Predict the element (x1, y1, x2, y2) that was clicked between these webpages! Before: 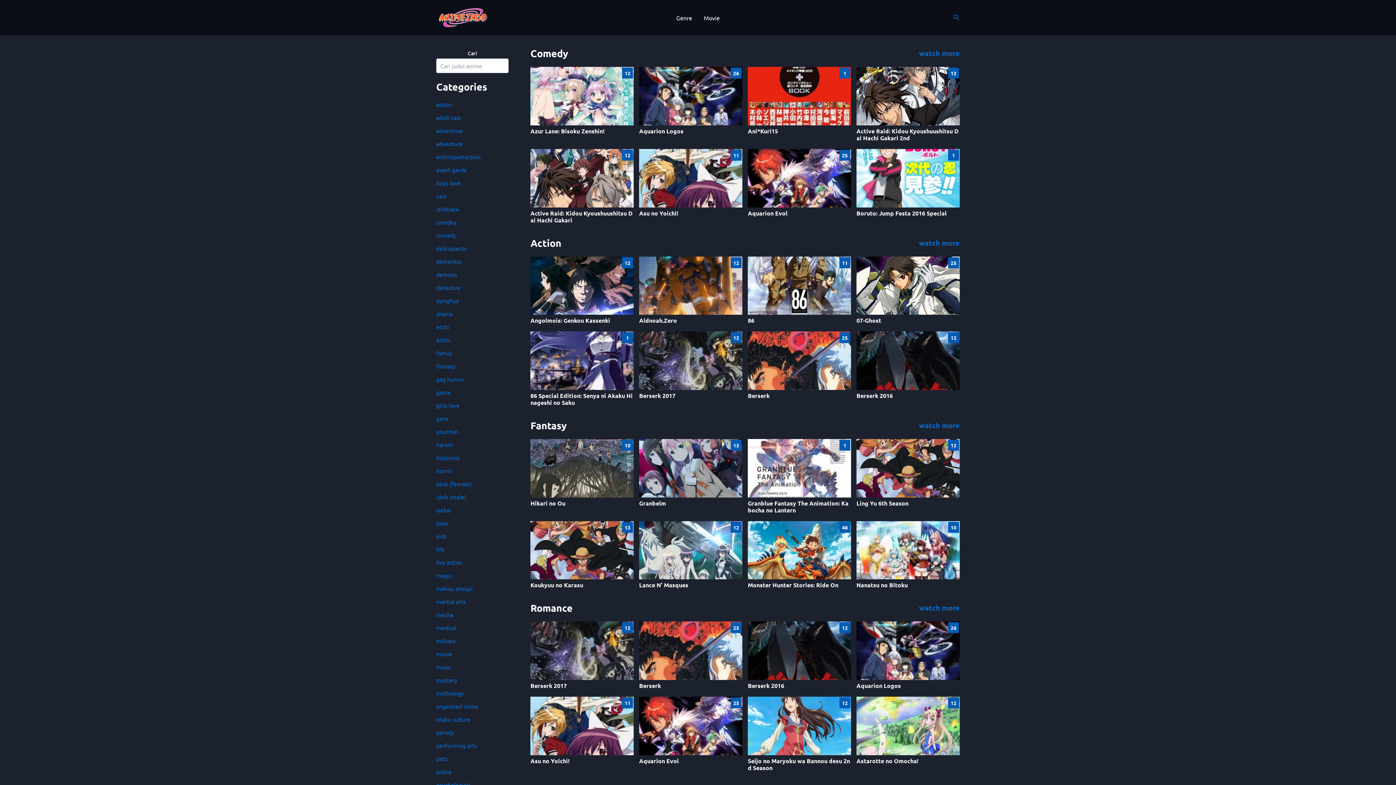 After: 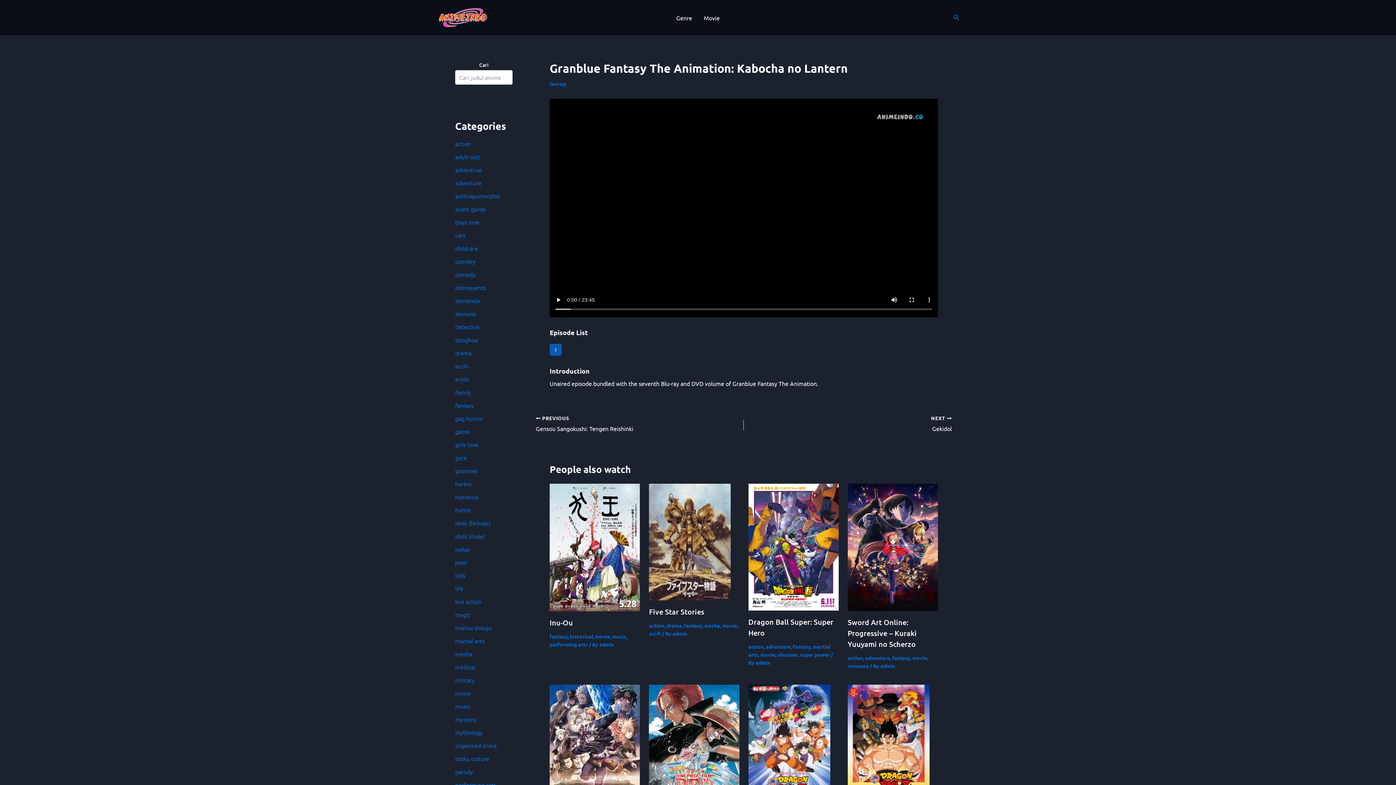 Action: label: 1
Unaired episode bundled with the seventh Blu-ray and DVD volume of Granblue Fantasy The Animation.
Granblue Fantasy The Animation: Kabocha no Lantern bbox: (748, 439, 851, 513)